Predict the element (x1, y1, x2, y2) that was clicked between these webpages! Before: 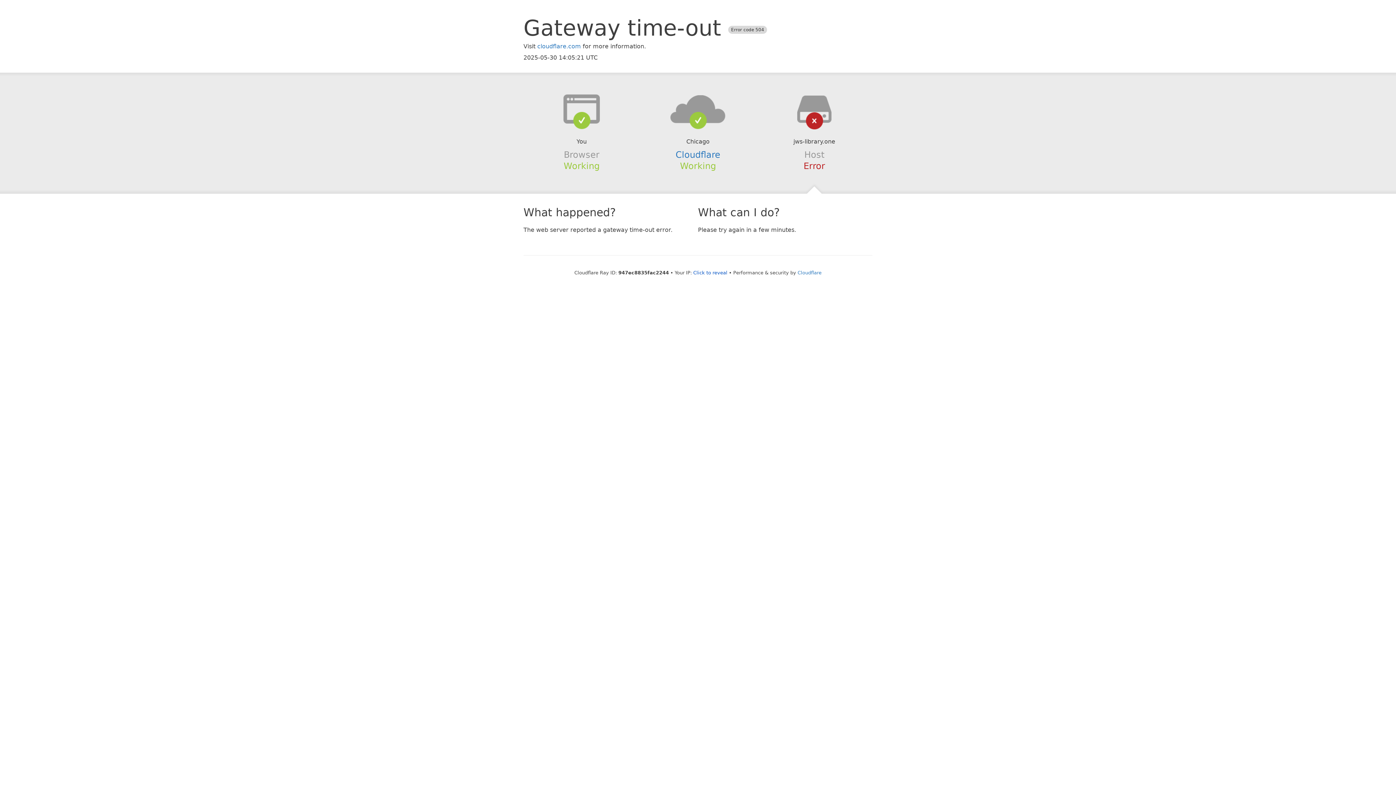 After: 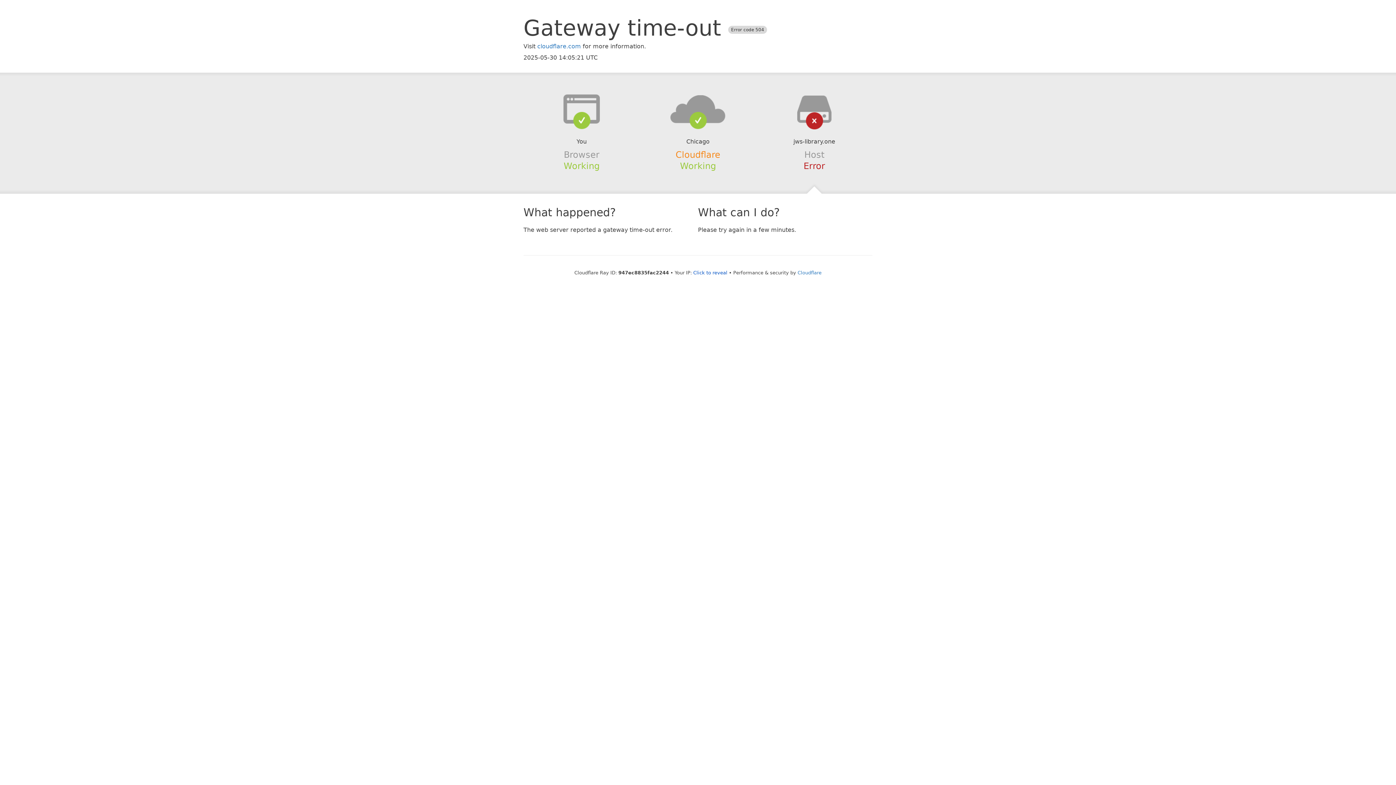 Action: bbox: (675, 149, 720, 159) label: Cloudflare